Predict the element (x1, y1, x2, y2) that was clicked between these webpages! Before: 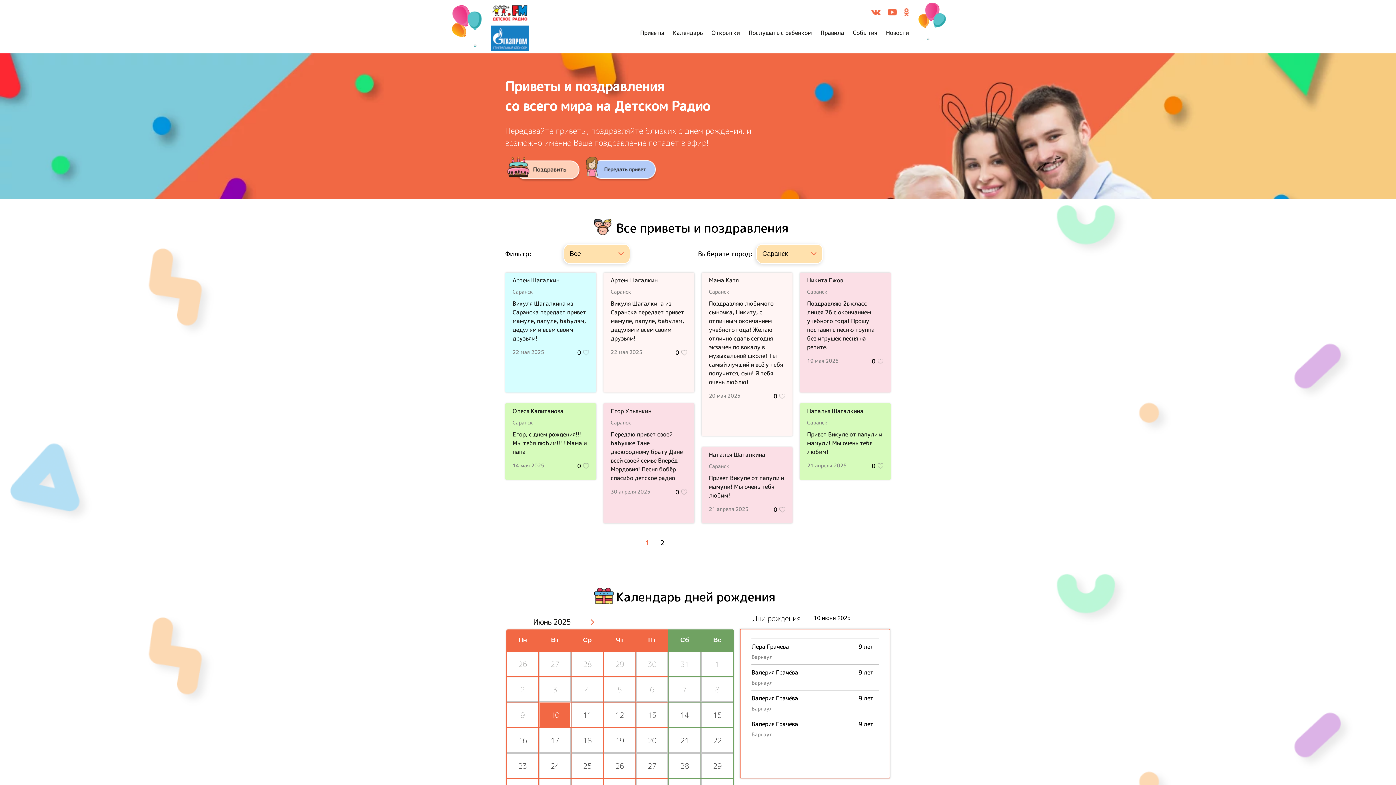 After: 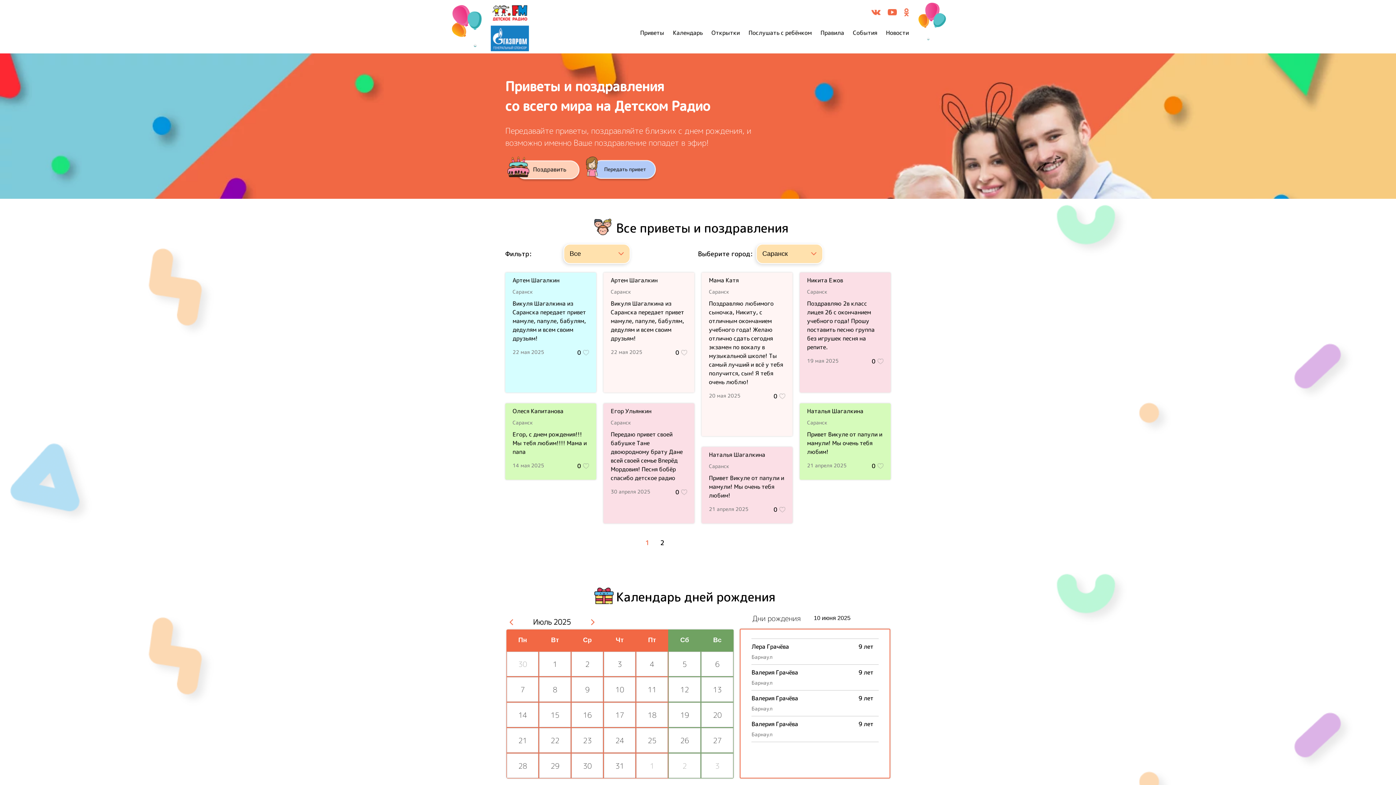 Action: label: След> bbox: (586, 617, 596, 627)